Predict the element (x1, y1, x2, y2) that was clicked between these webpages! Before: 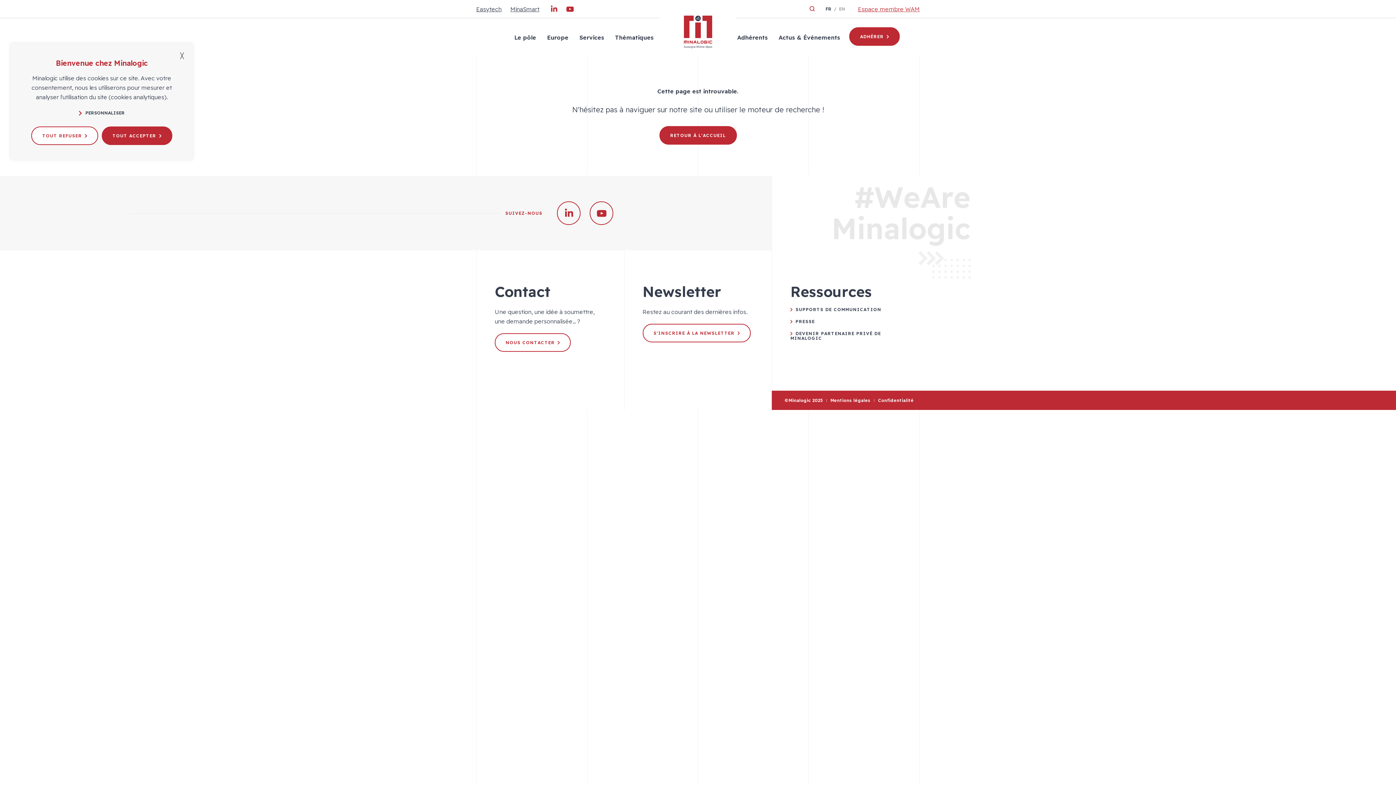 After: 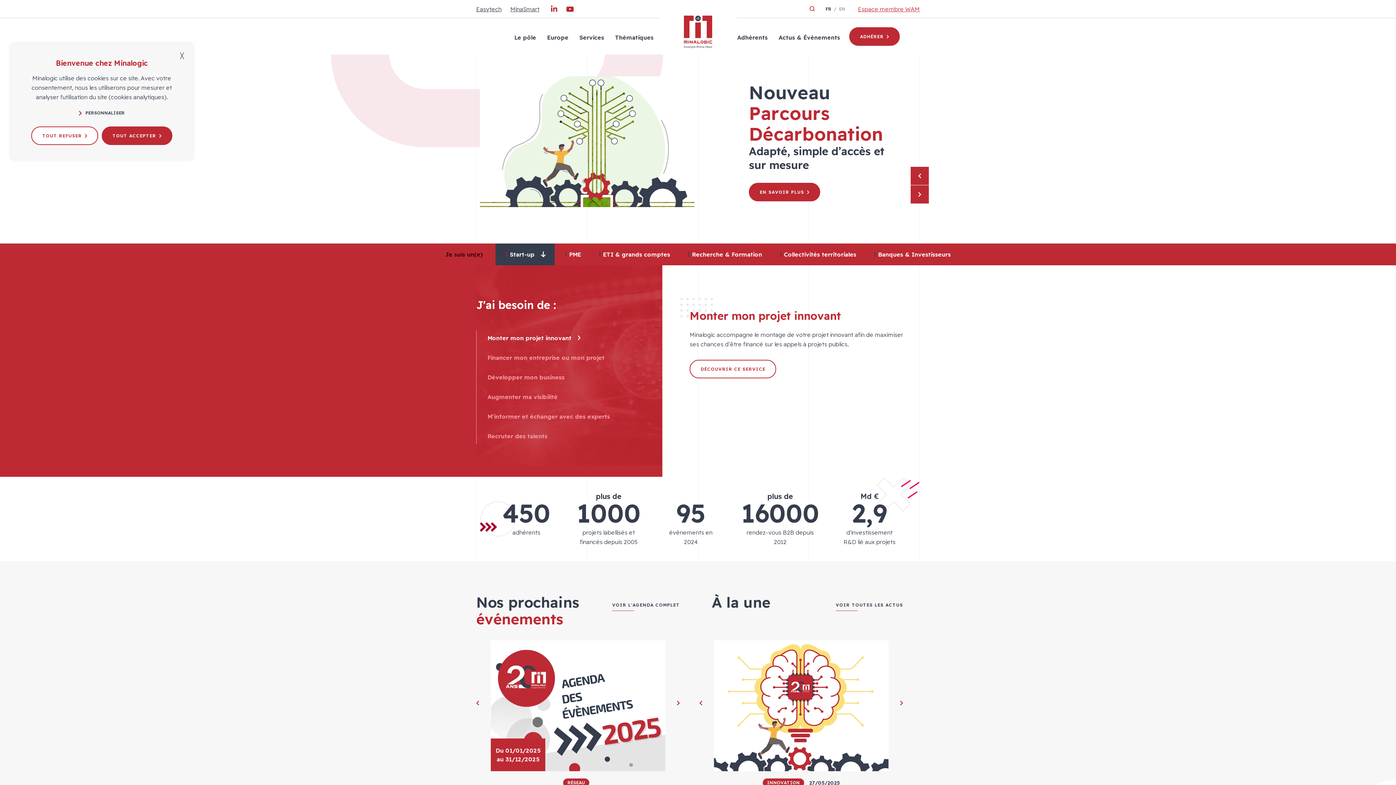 Action: bbox: (659, 126, 736, 144) label: RETOUR À L'ACCUEIL